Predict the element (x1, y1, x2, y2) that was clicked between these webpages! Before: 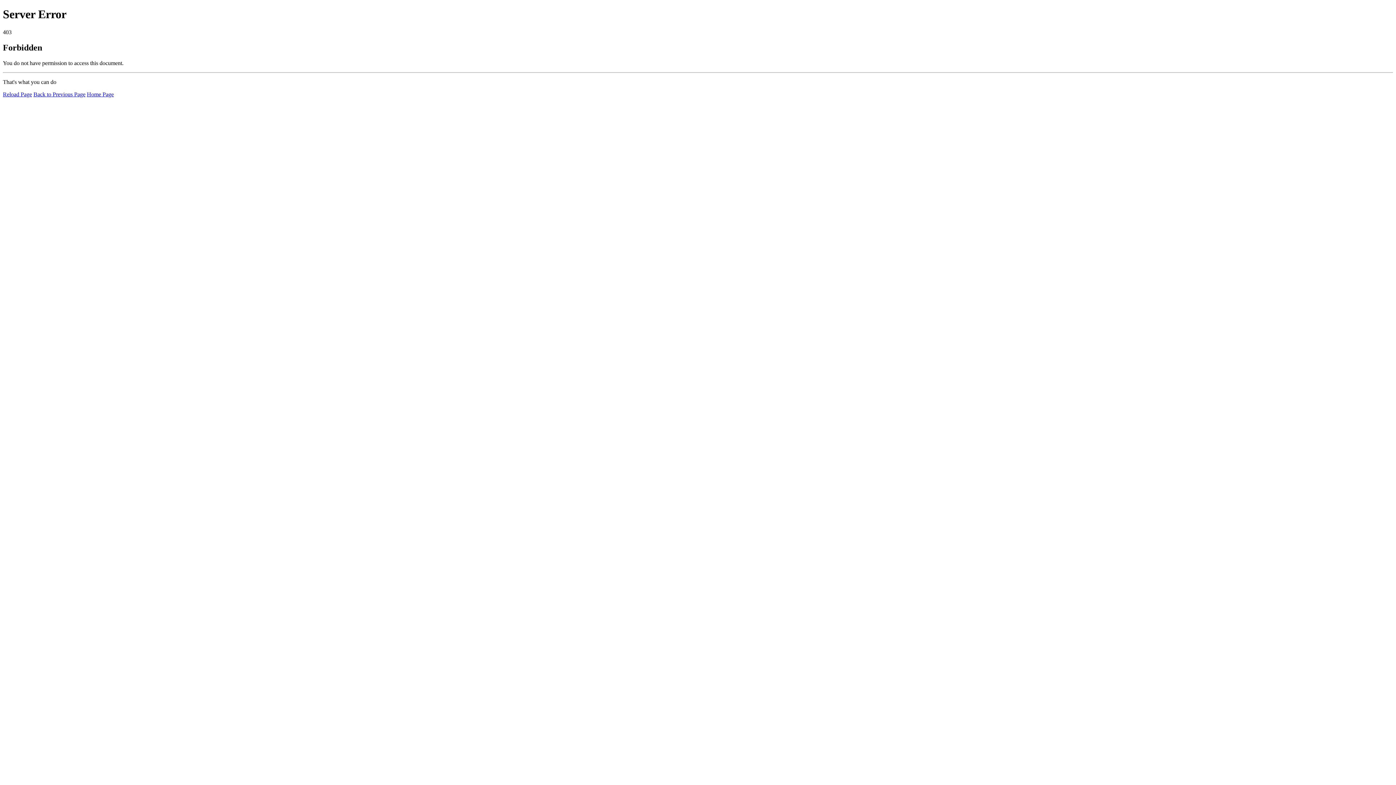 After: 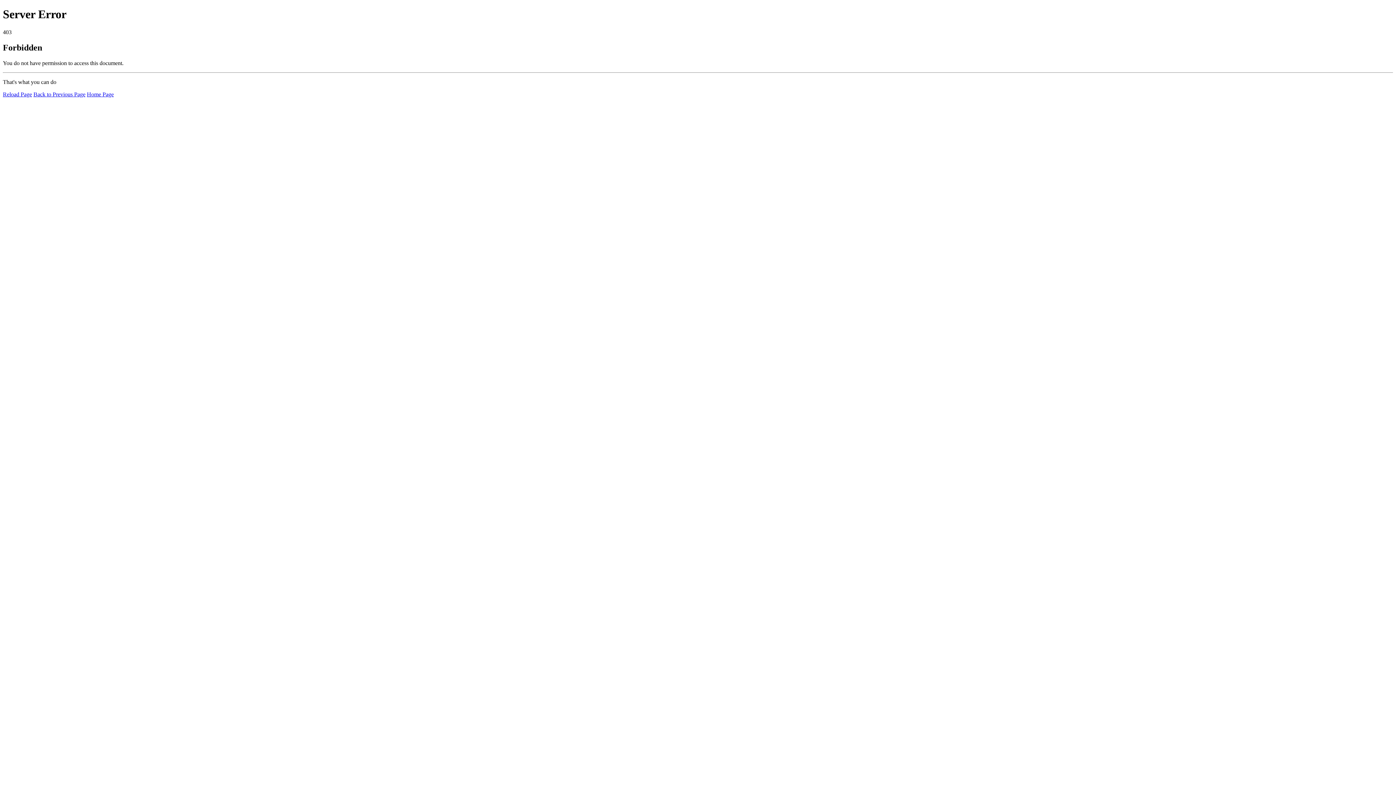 Action: bbox: (2, 91, 32, 97) label: Reload Page